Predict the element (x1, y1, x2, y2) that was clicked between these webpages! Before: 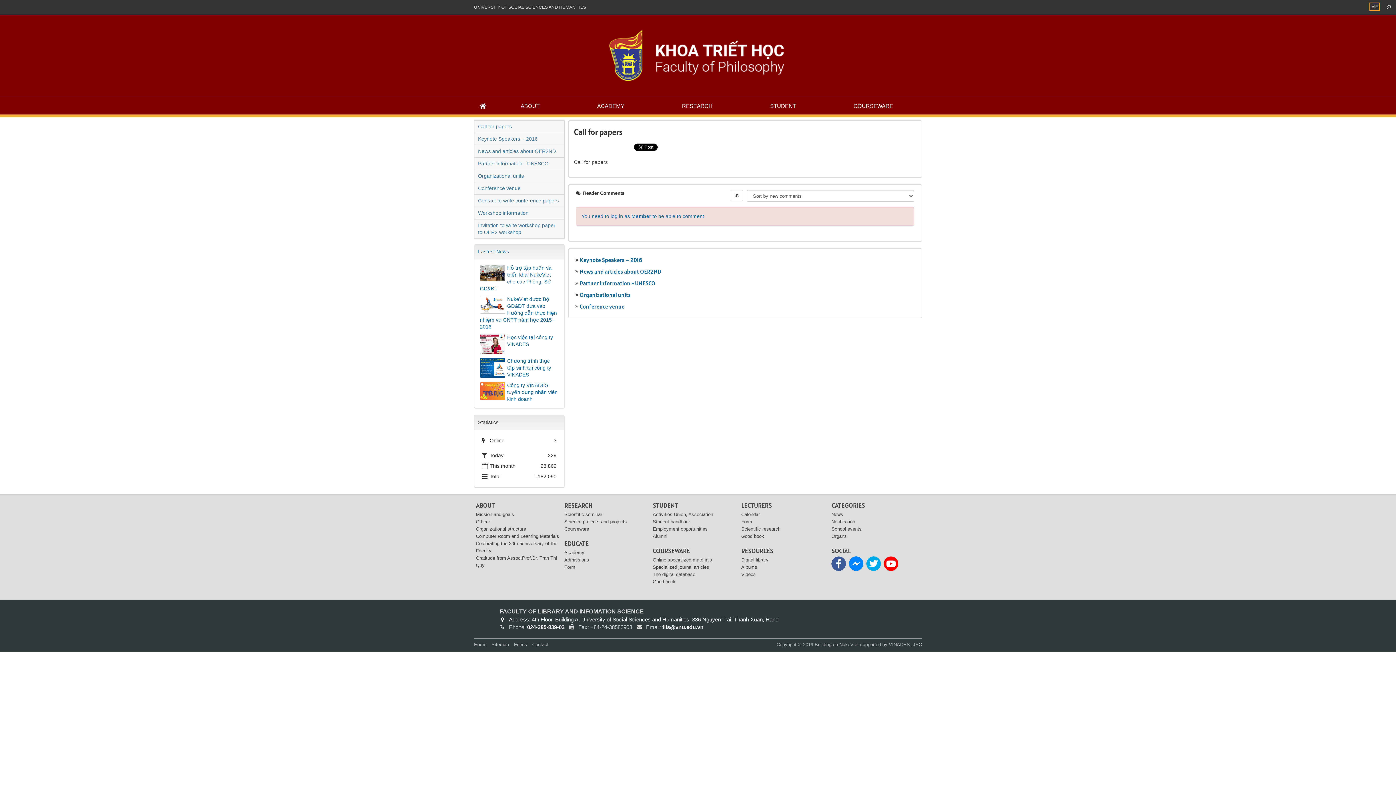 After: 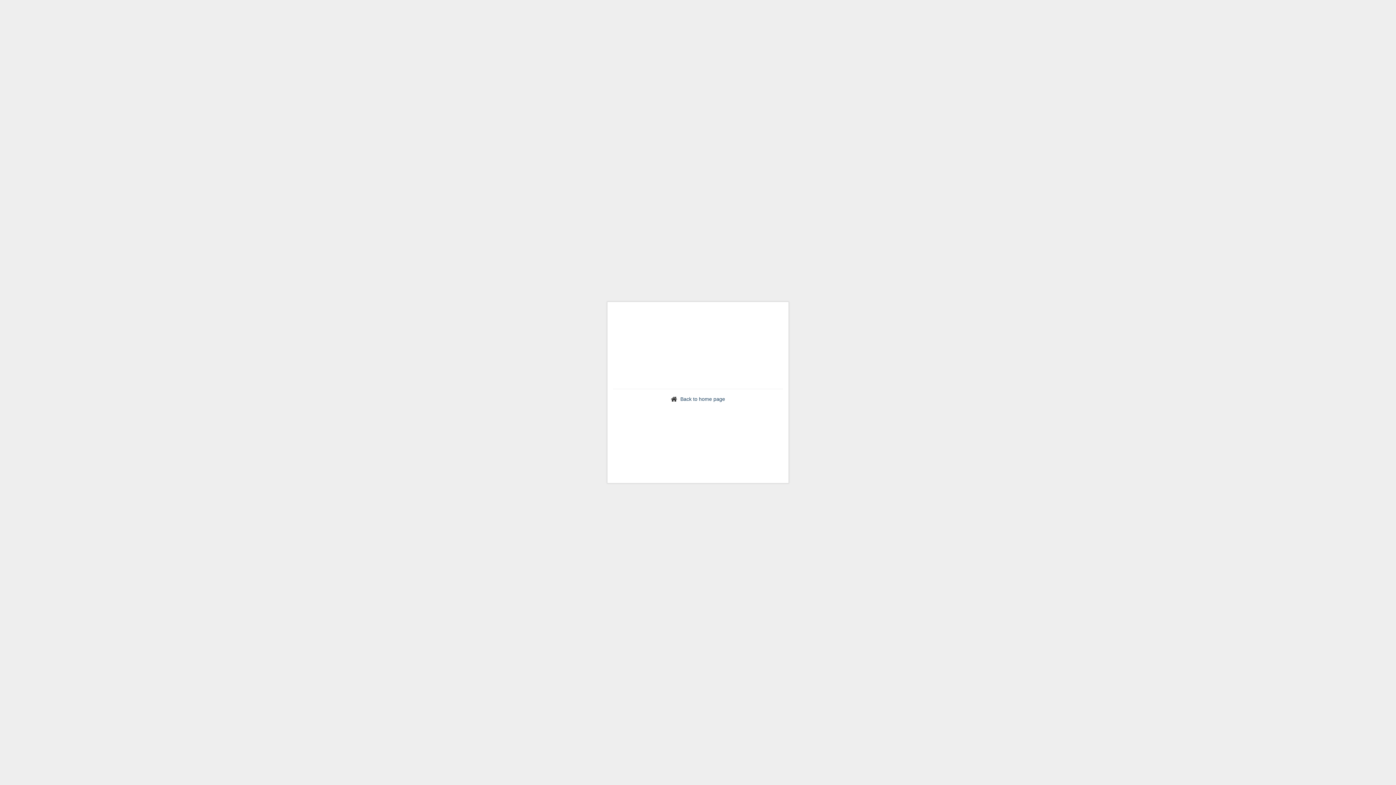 Action: bbox: (741, 564, 757, 570) label: Albums